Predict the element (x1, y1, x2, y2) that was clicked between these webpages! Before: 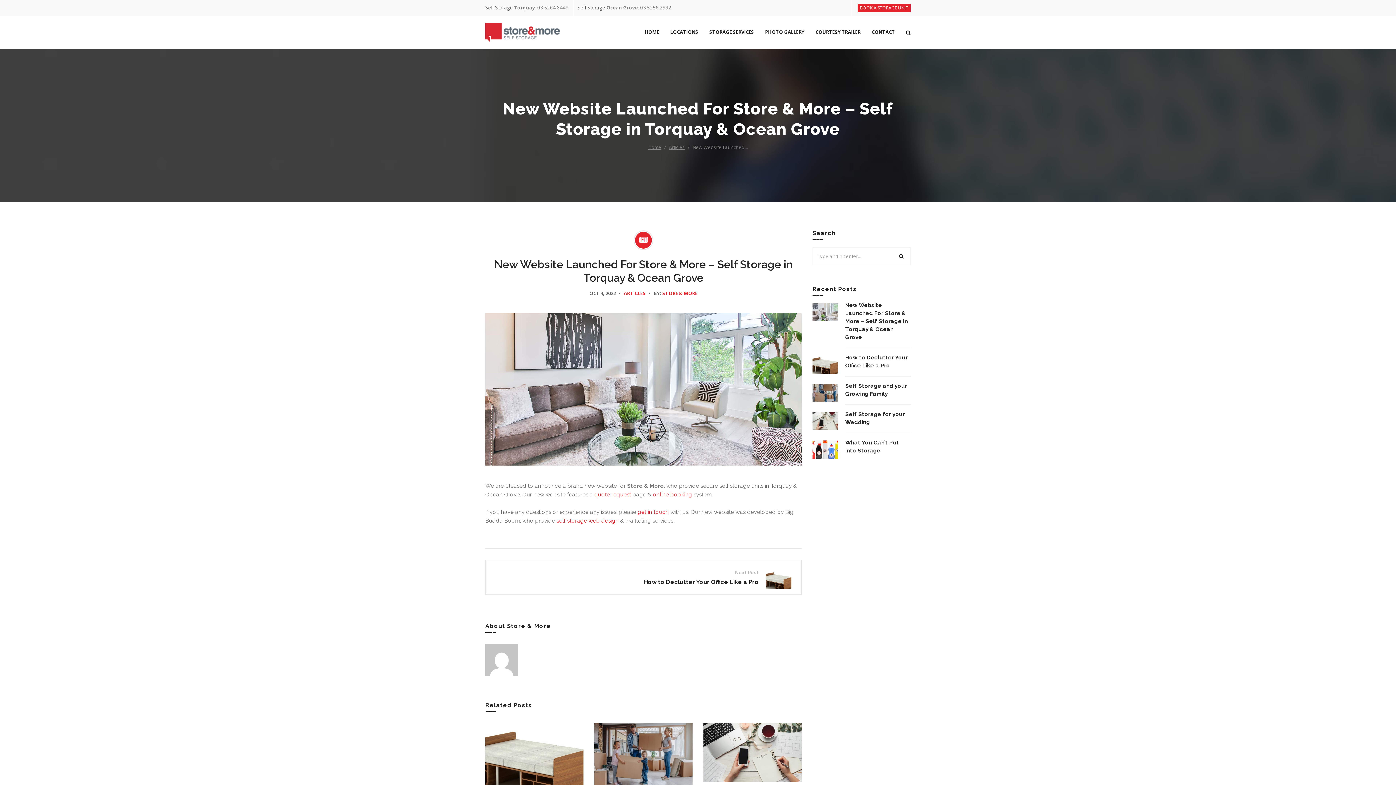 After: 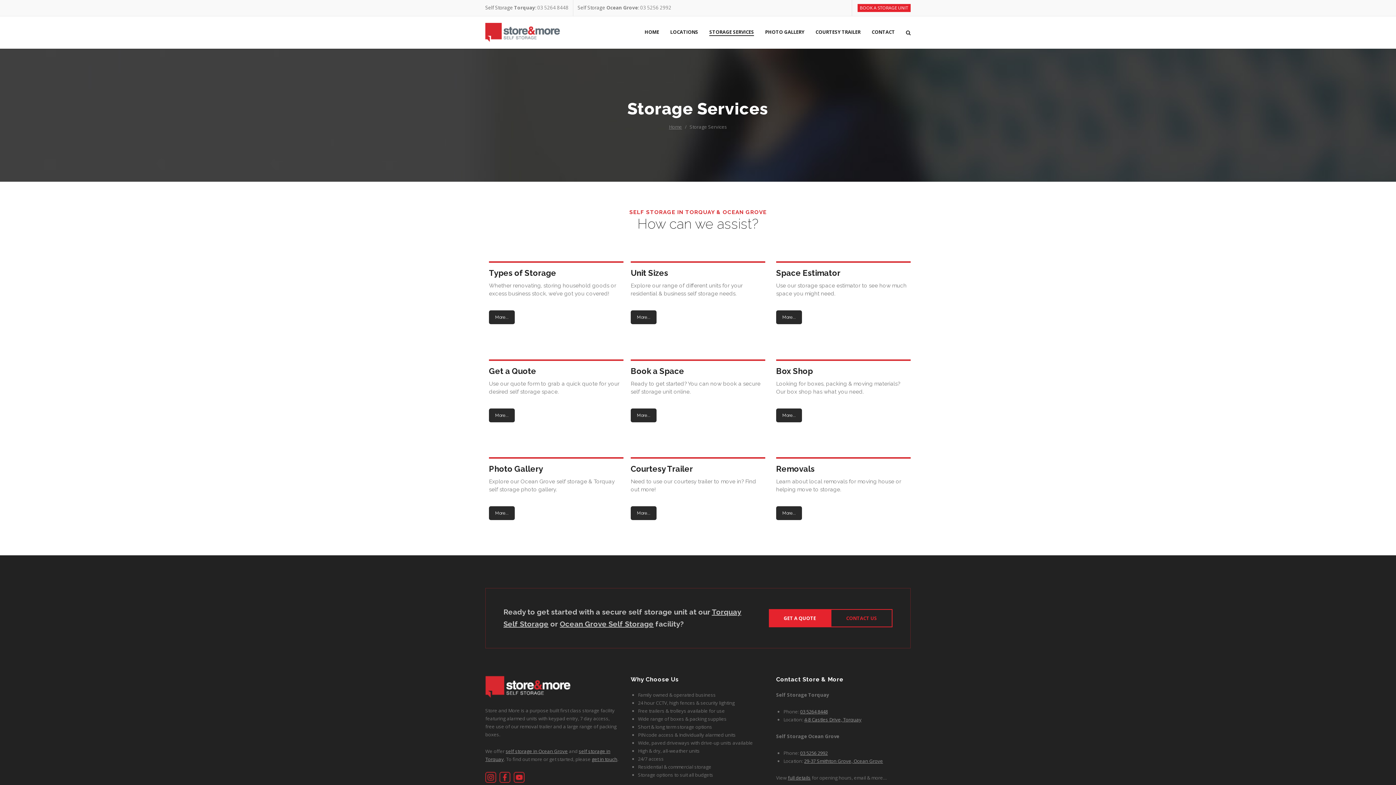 Action: bbox: (709, 18, 754, 45) label: STORAGE SERVICES